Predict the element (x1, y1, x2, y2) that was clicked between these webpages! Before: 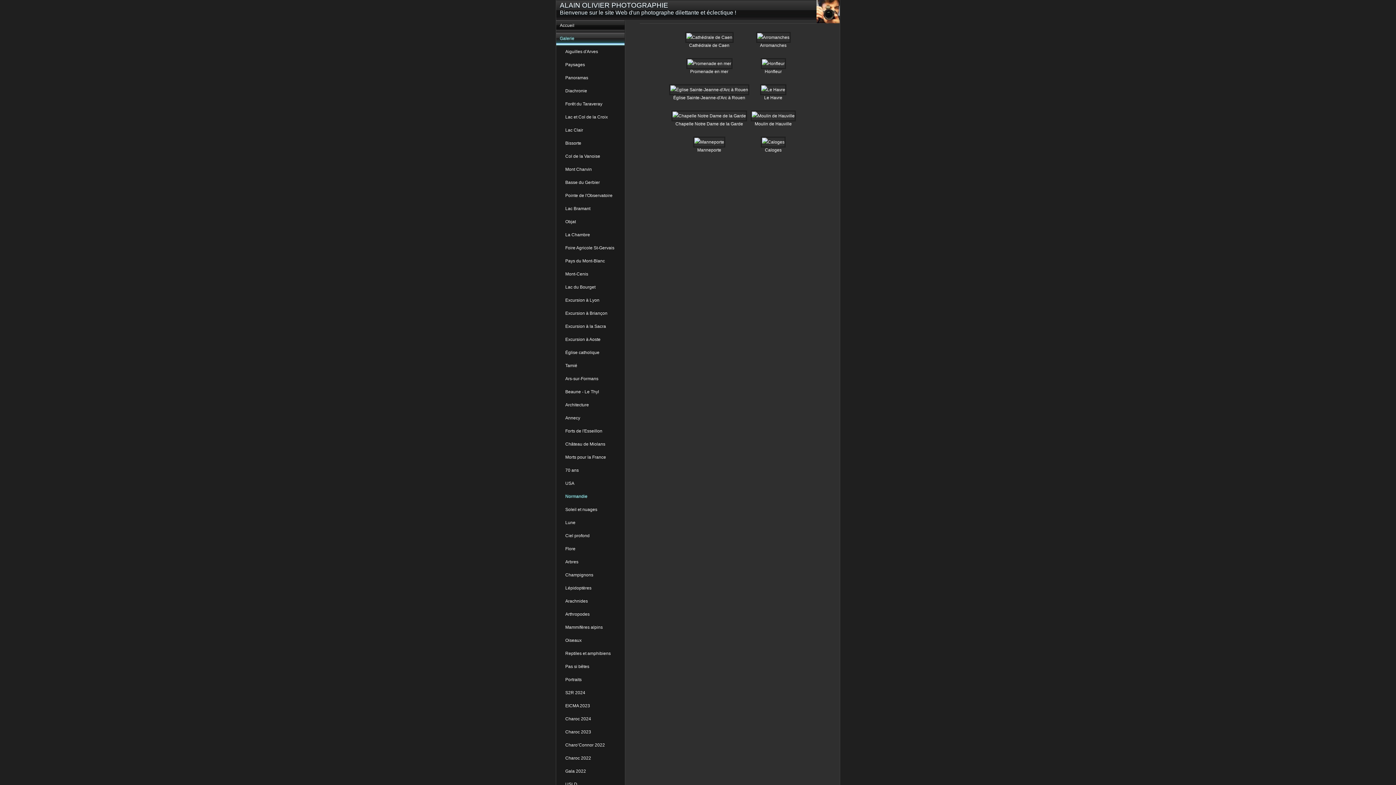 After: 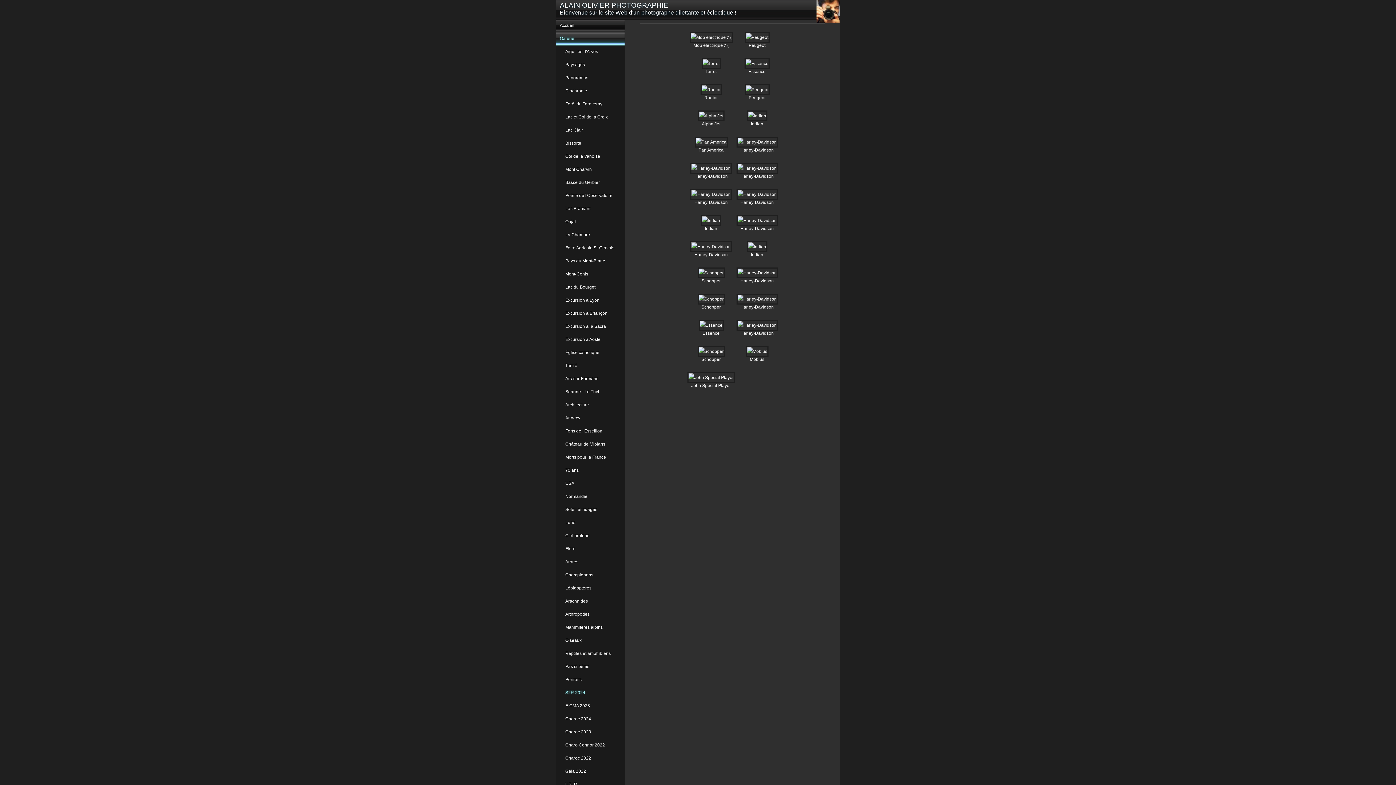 Action: label: S2R 2024 bbox: (561, 687, 624, 700)